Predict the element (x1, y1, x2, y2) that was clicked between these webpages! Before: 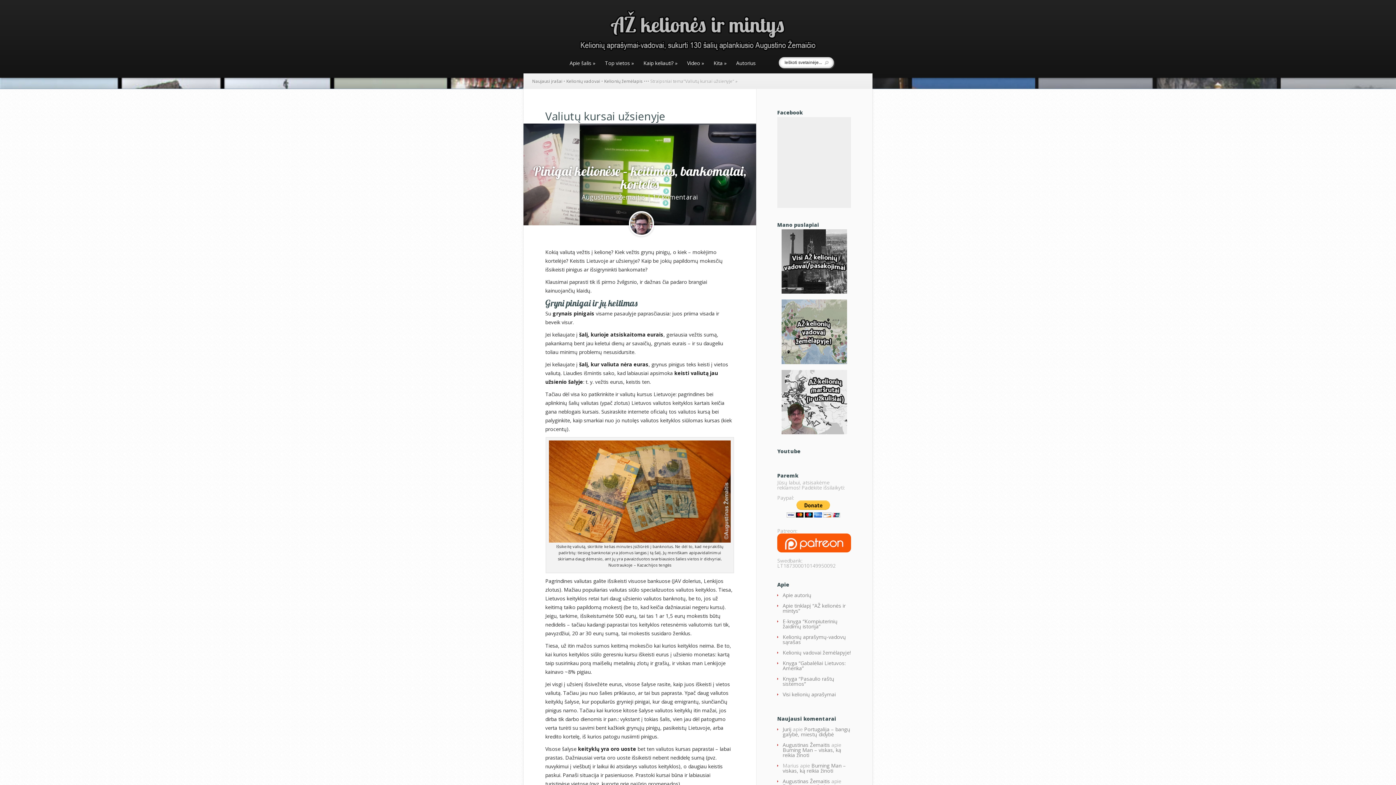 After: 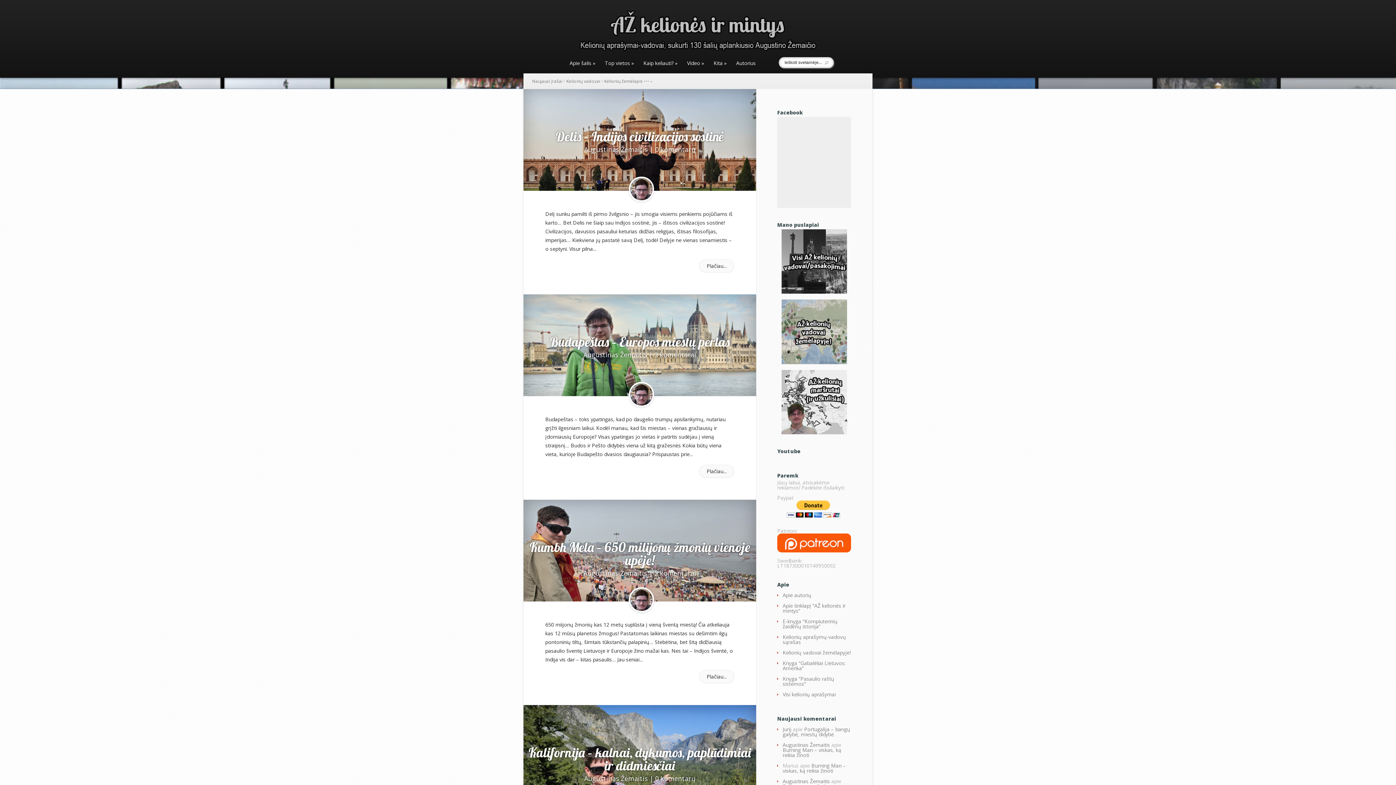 Action: label: Naujausi įrašai bbox: (532, 78, 562, 84)